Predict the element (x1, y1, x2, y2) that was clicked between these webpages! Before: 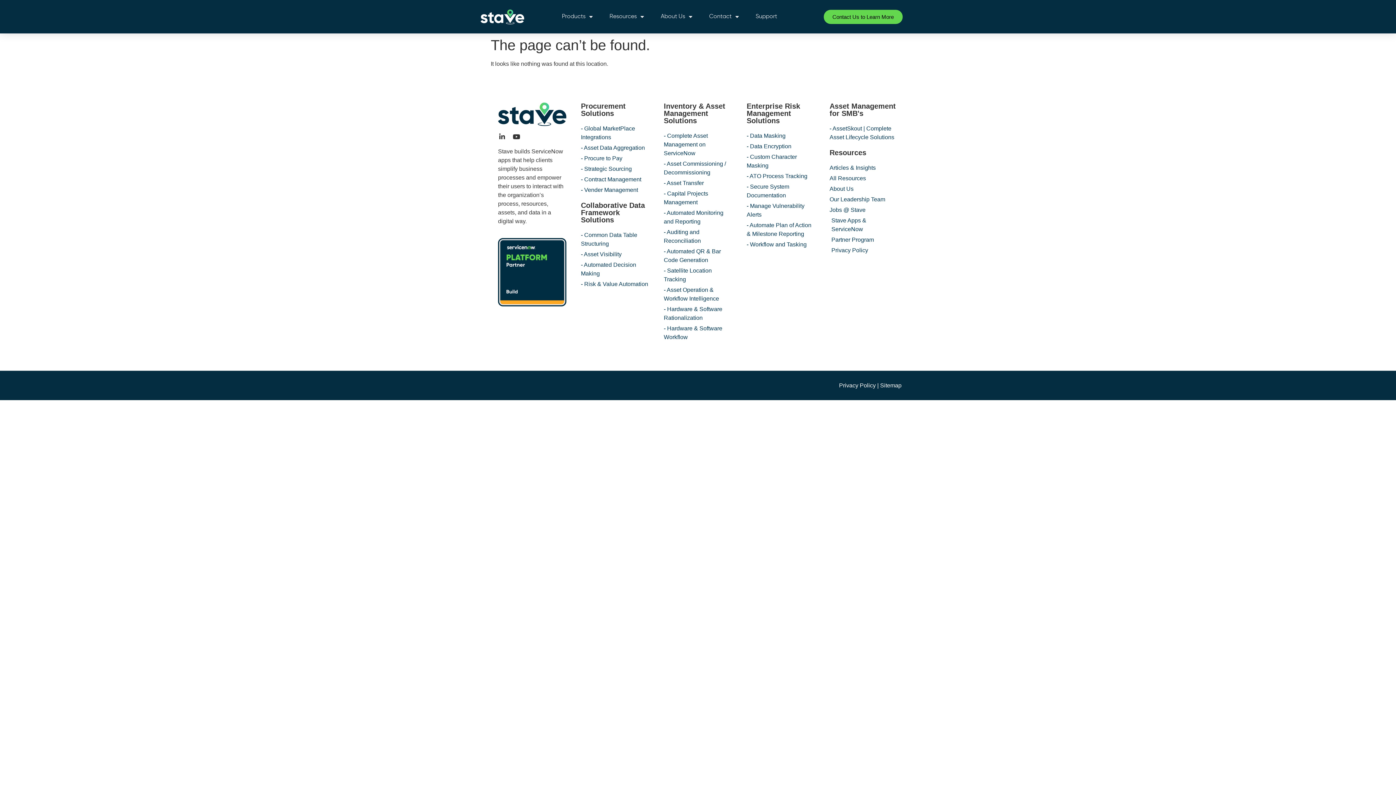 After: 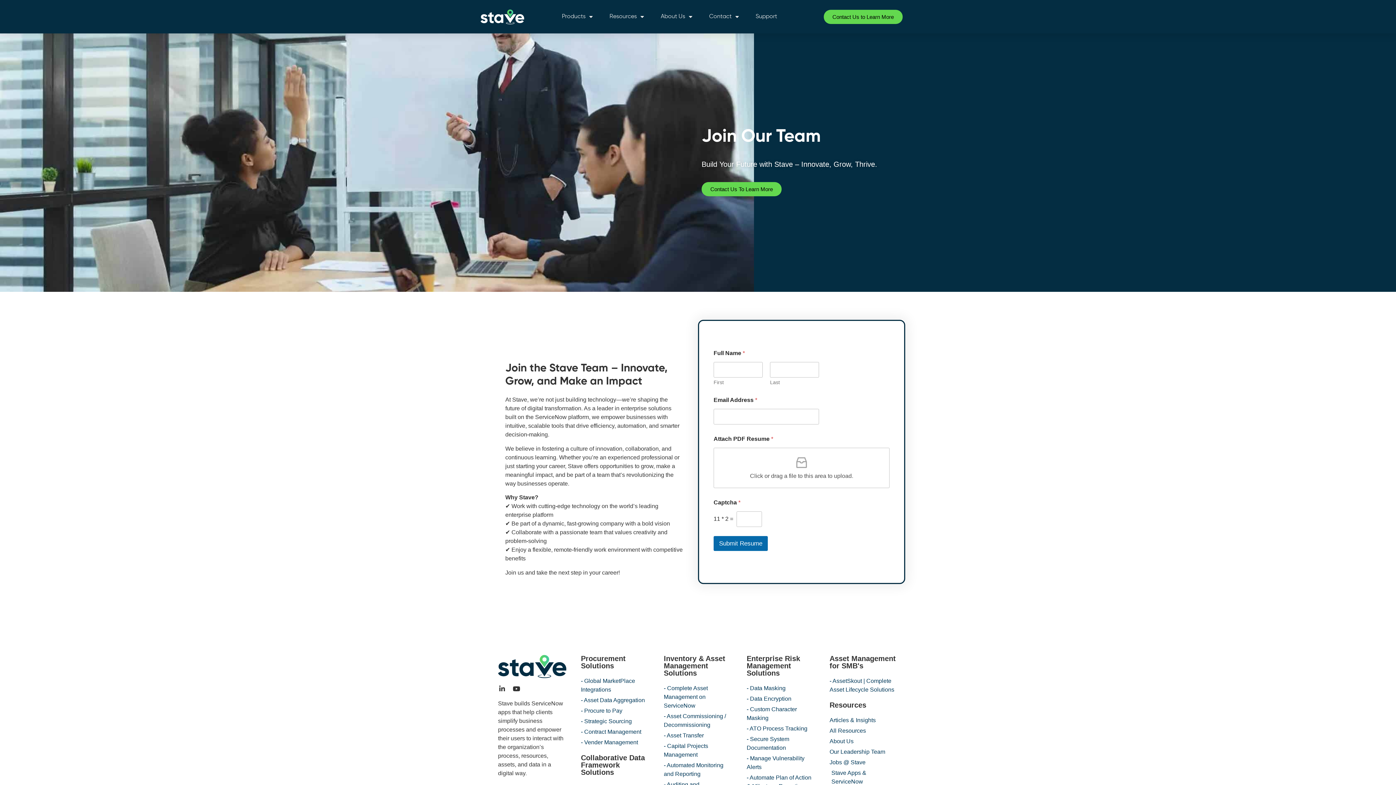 Action: bbox: (829, 205, 898, 214) label: Jobs @ Stave